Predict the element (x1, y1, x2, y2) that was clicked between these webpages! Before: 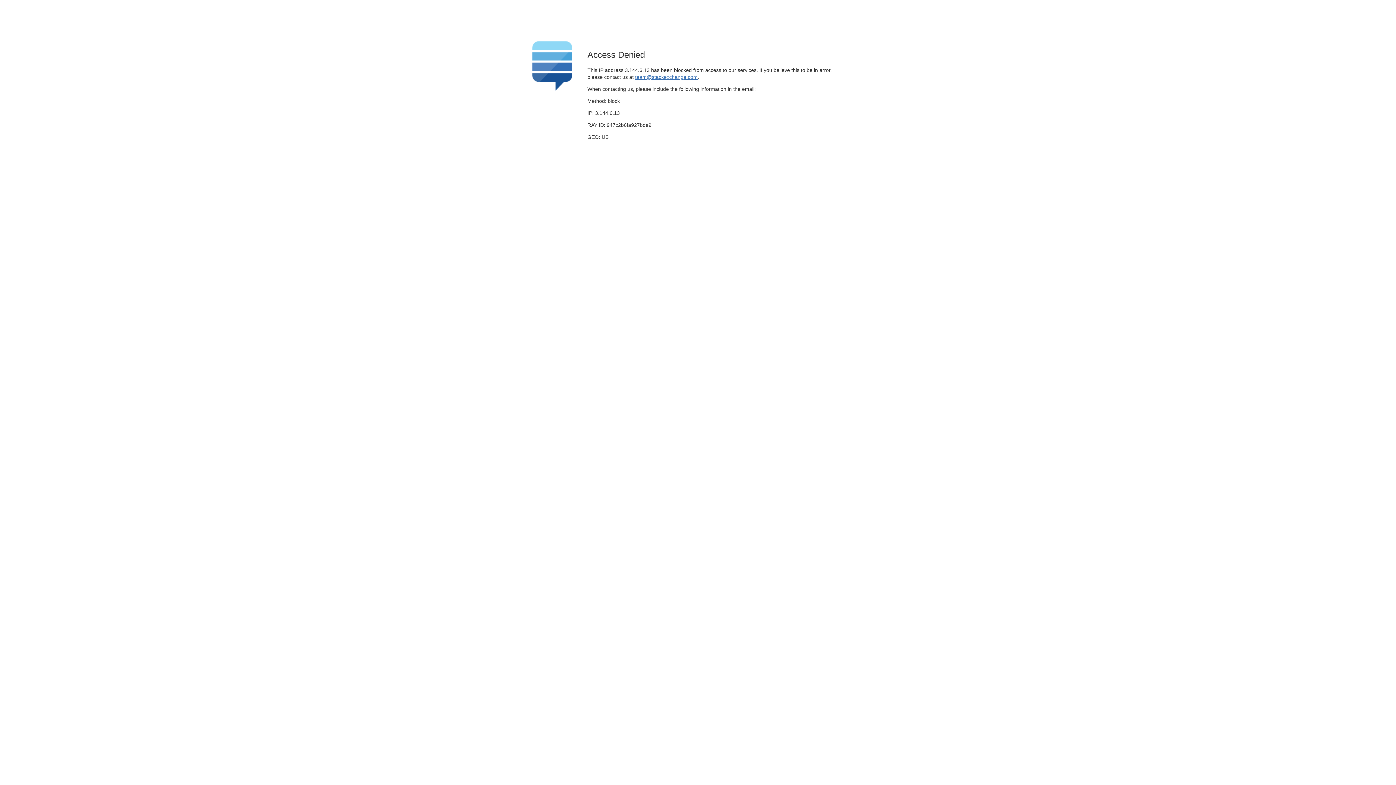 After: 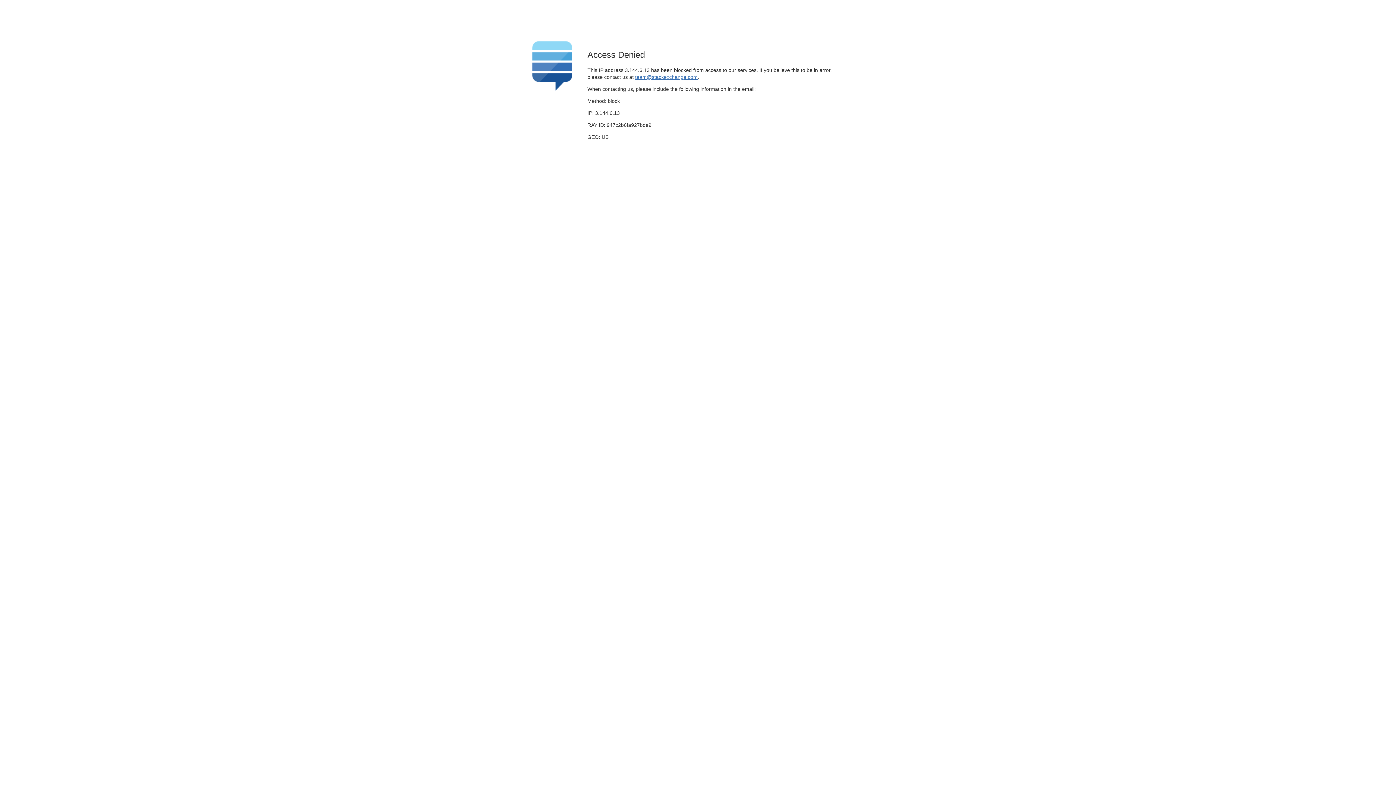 Action: label: team@stackexchange.com bbox: (635, 74, 697, 79)